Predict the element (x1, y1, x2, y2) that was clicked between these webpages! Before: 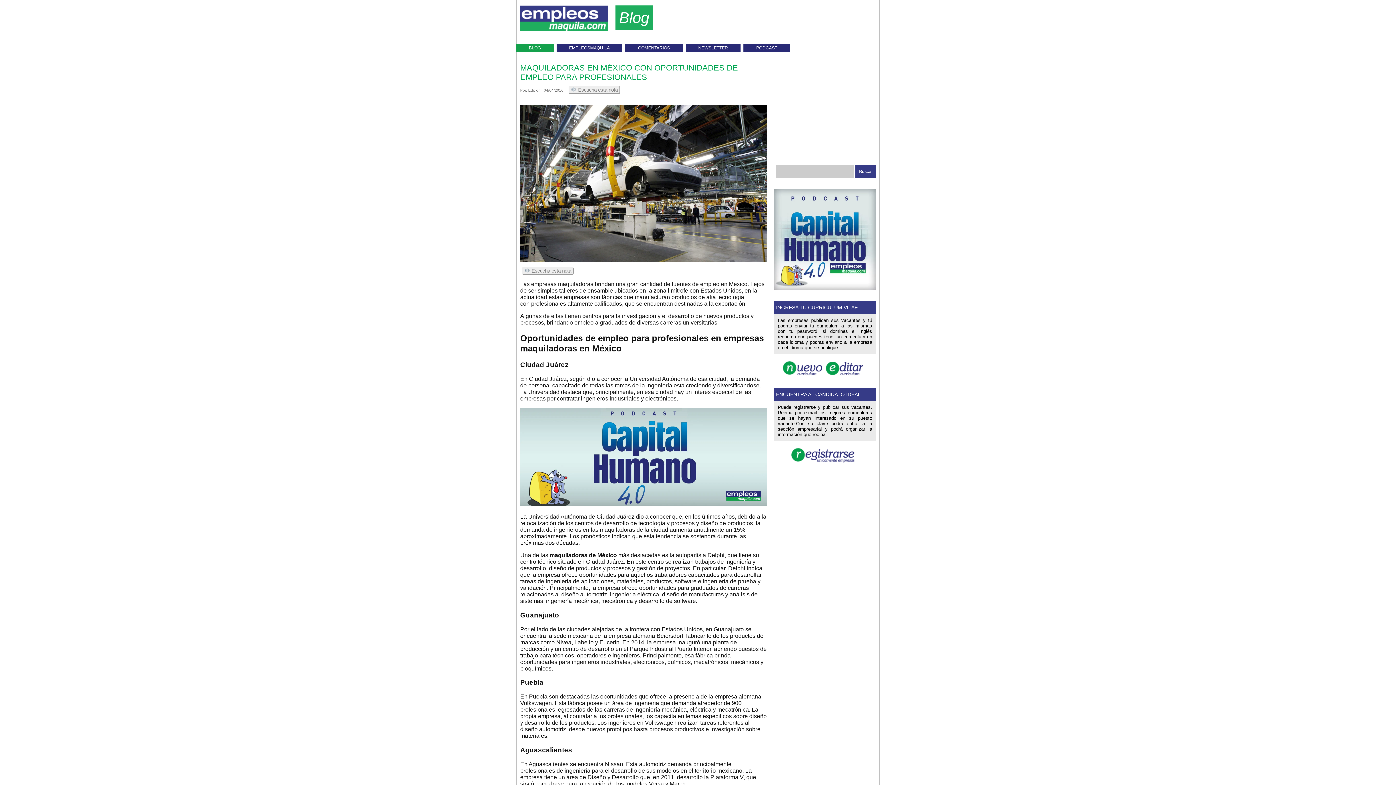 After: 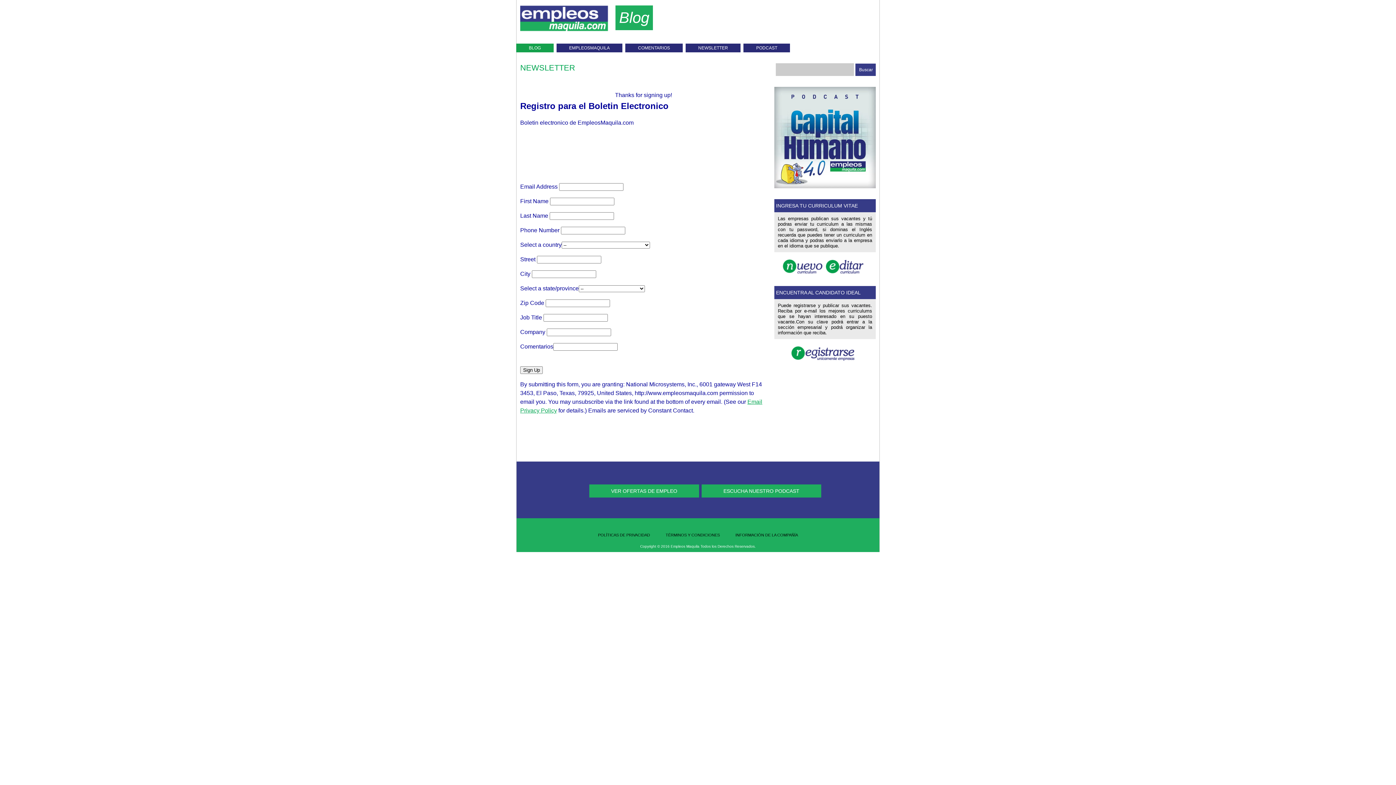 Action: label: NEWSLETTER bbox: (698, 45, 728, 50)